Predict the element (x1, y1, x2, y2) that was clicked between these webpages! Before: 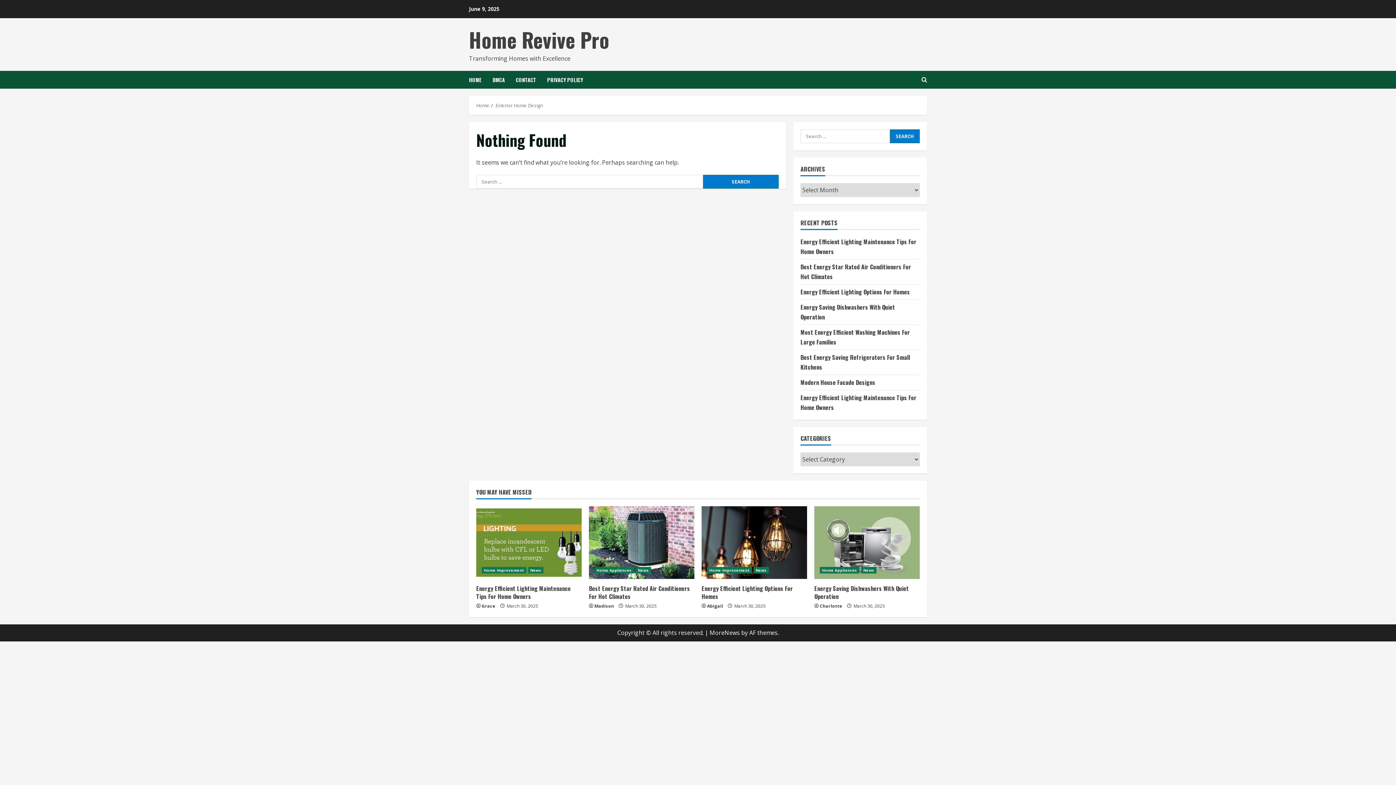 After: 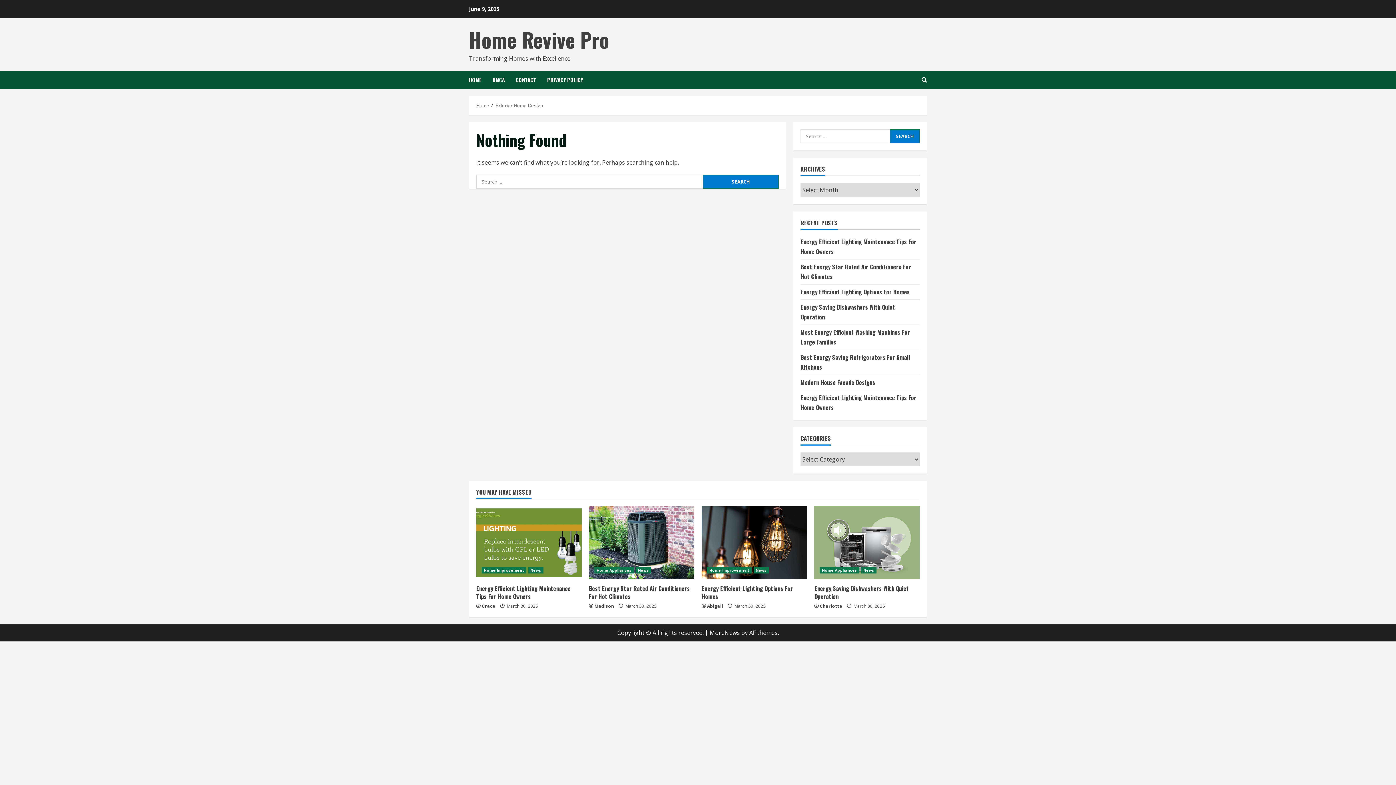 Action: label: MoreNews bbox: (709, 629, 740, 637)